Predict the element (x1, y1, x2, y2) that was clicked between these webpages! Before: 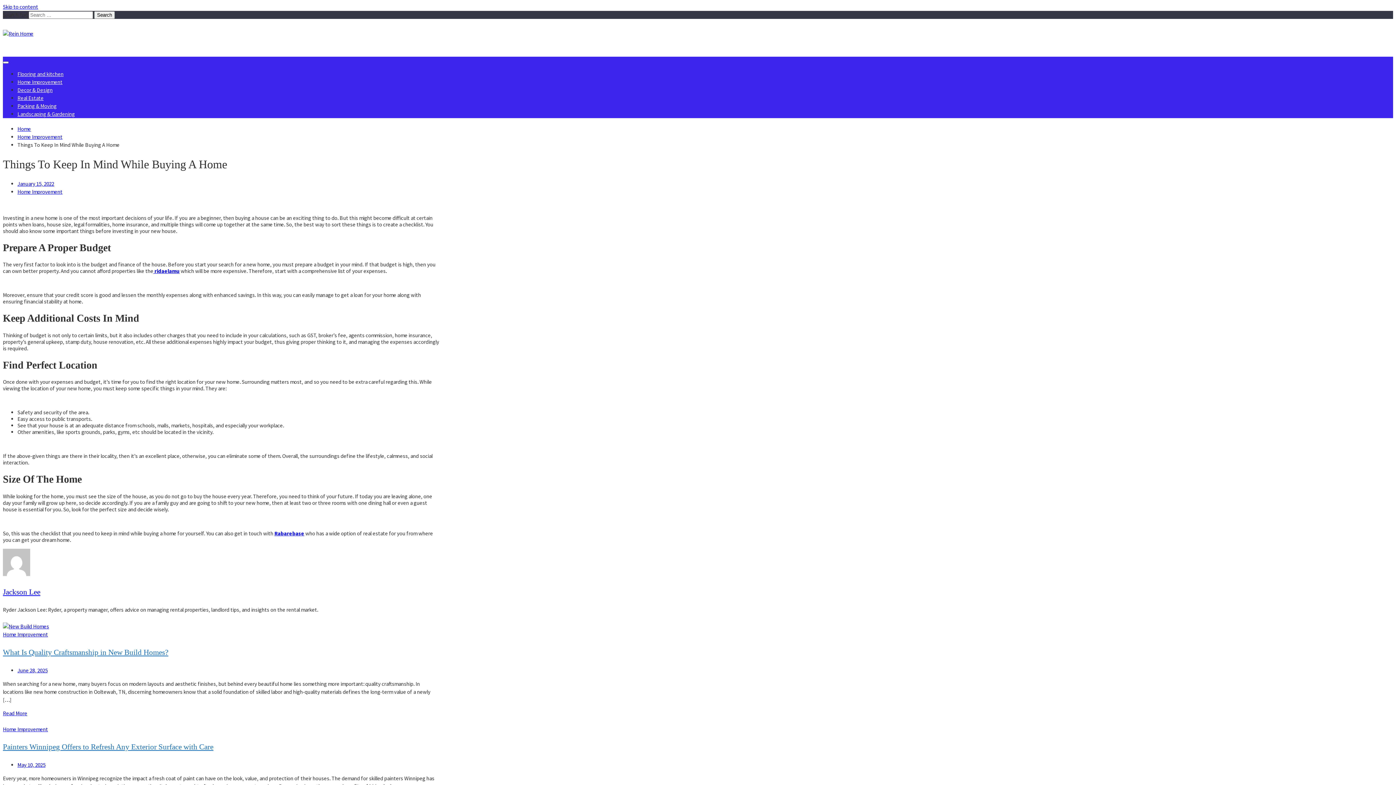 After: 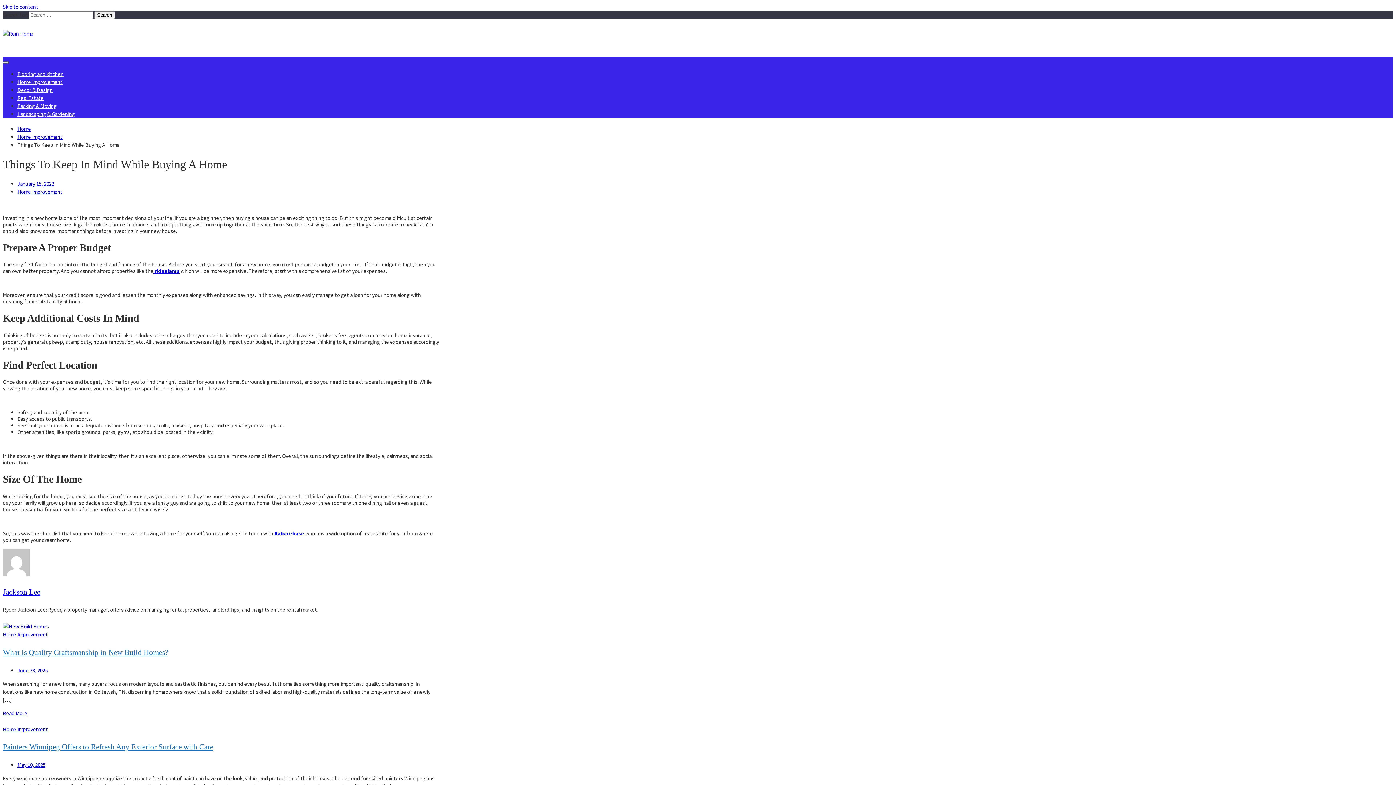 Action: bbox: (2, 61, 8, 63)